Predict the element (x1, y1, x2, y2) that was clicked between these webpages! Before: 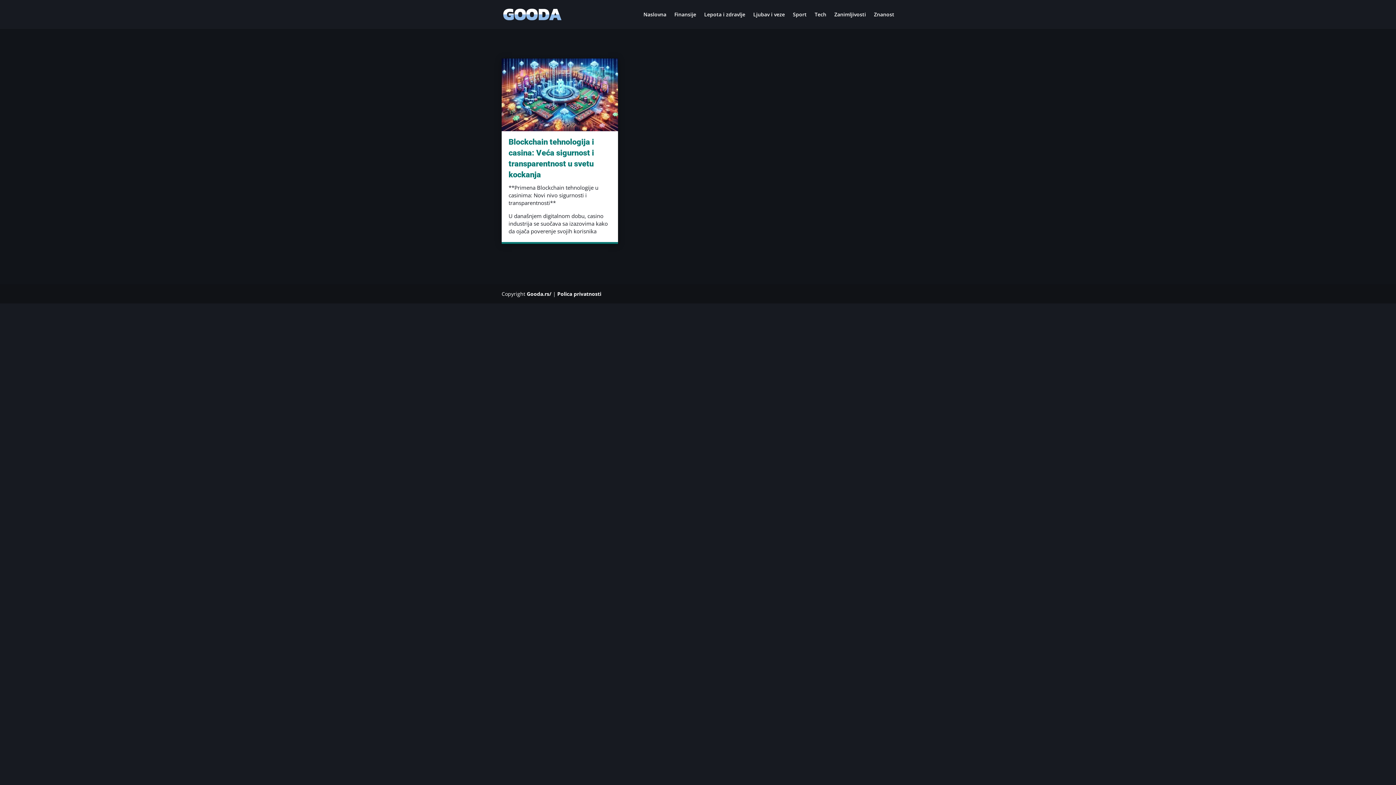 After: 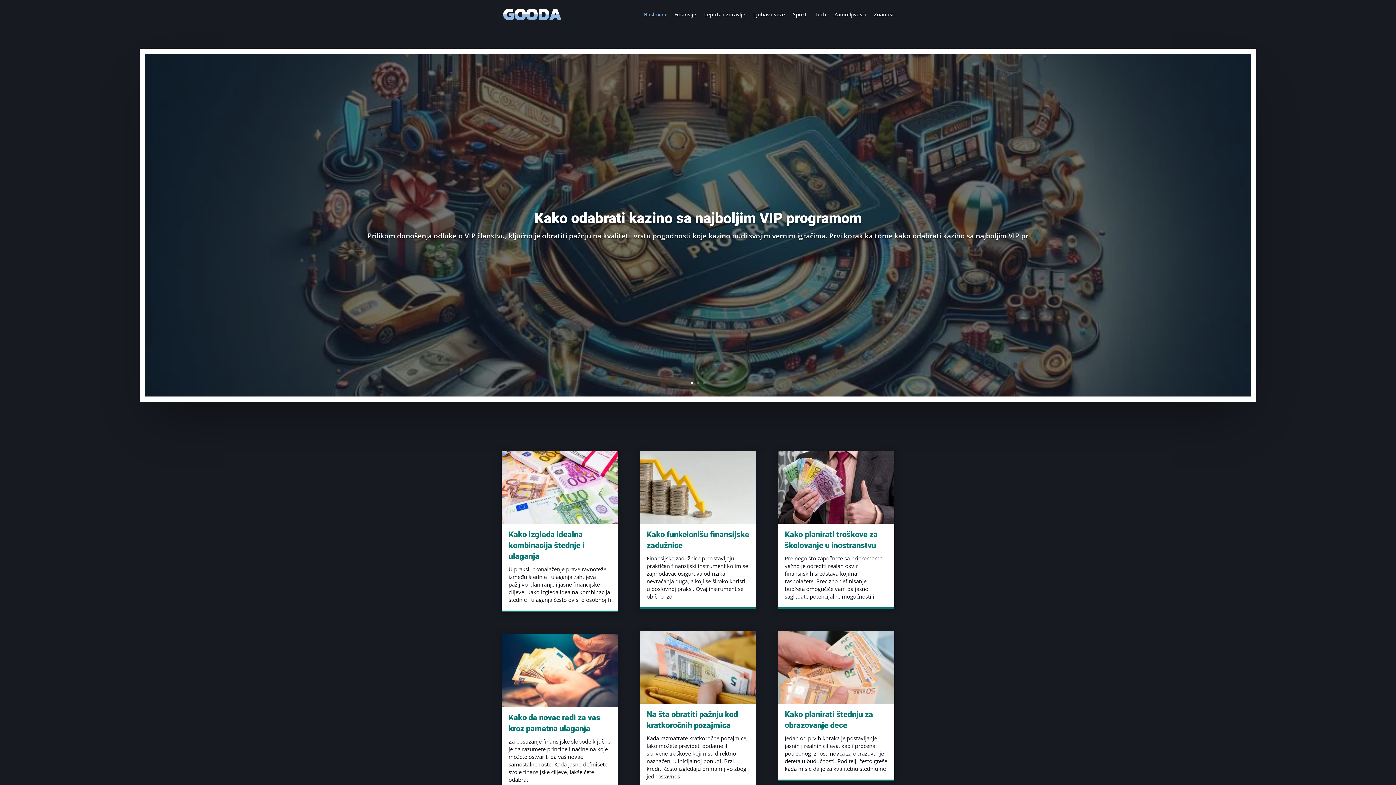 Action: bbox: (503, 10, 561, 17)